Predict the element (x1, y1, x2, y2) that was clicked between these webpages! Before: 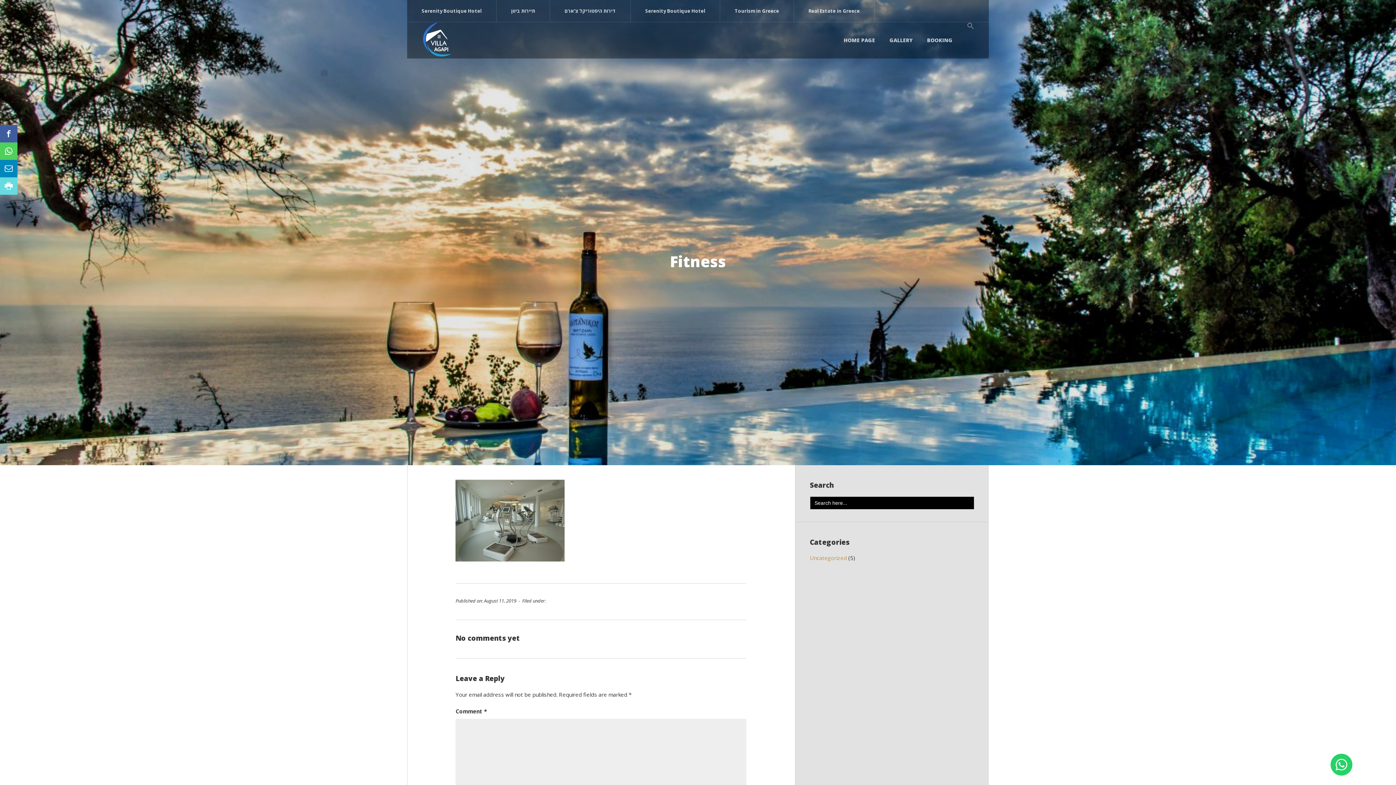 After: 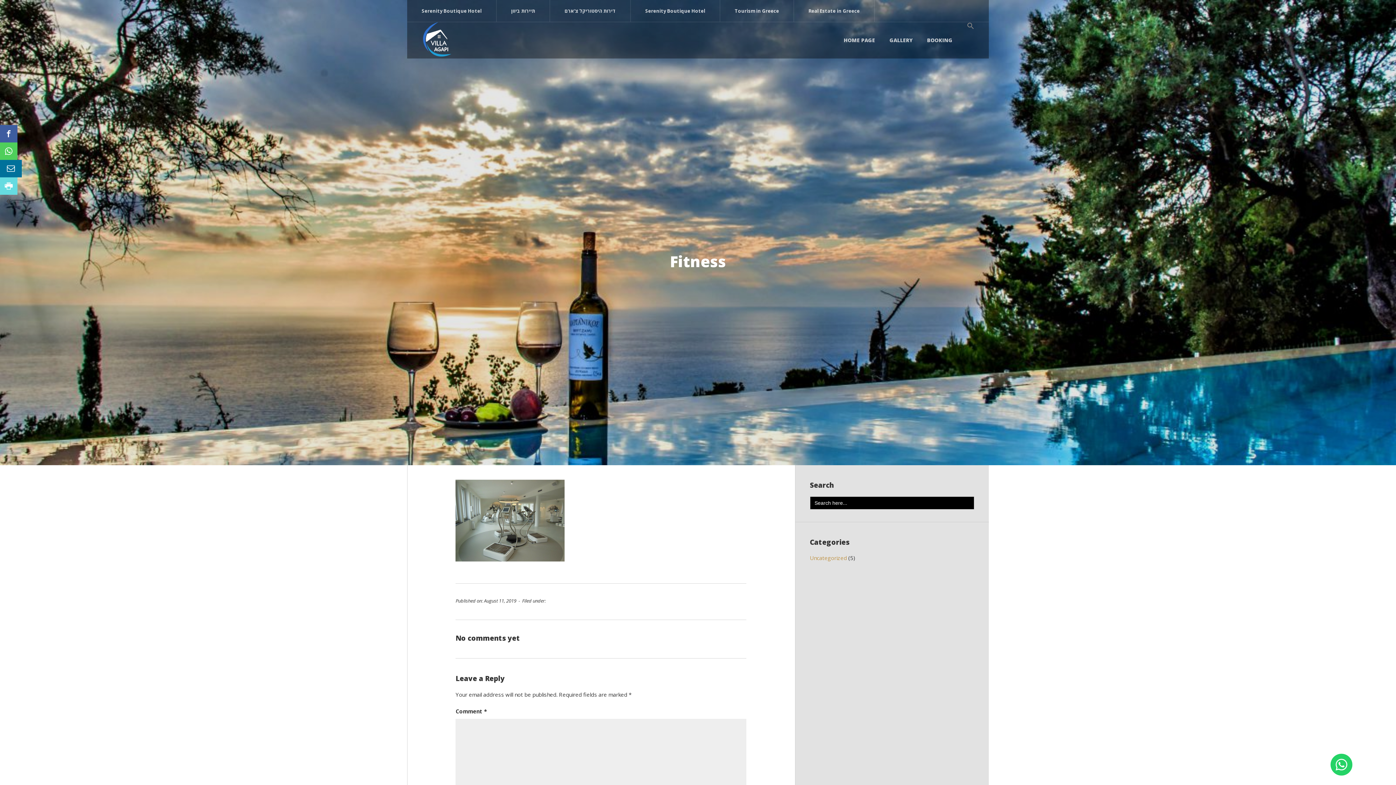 Action: bbox: (0, 160, 17, 177)